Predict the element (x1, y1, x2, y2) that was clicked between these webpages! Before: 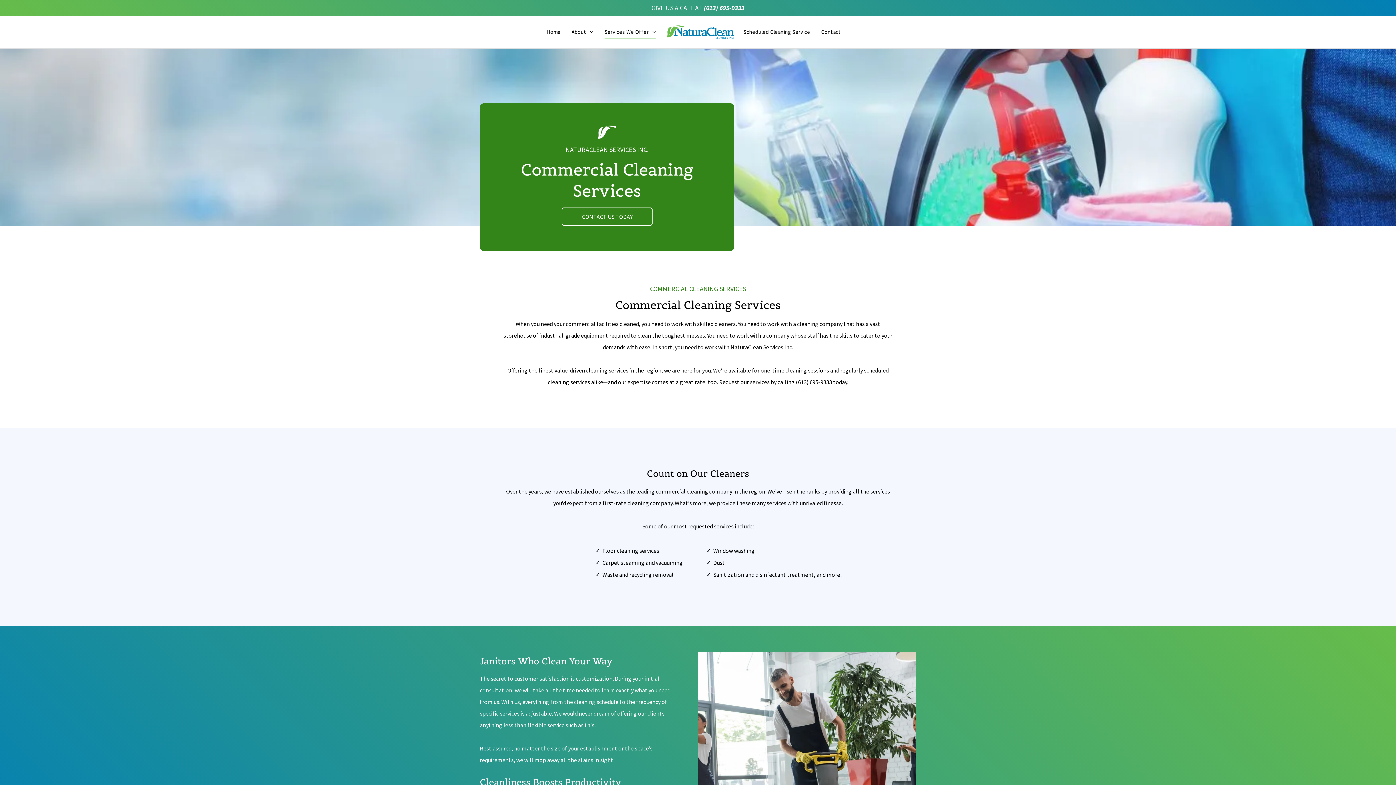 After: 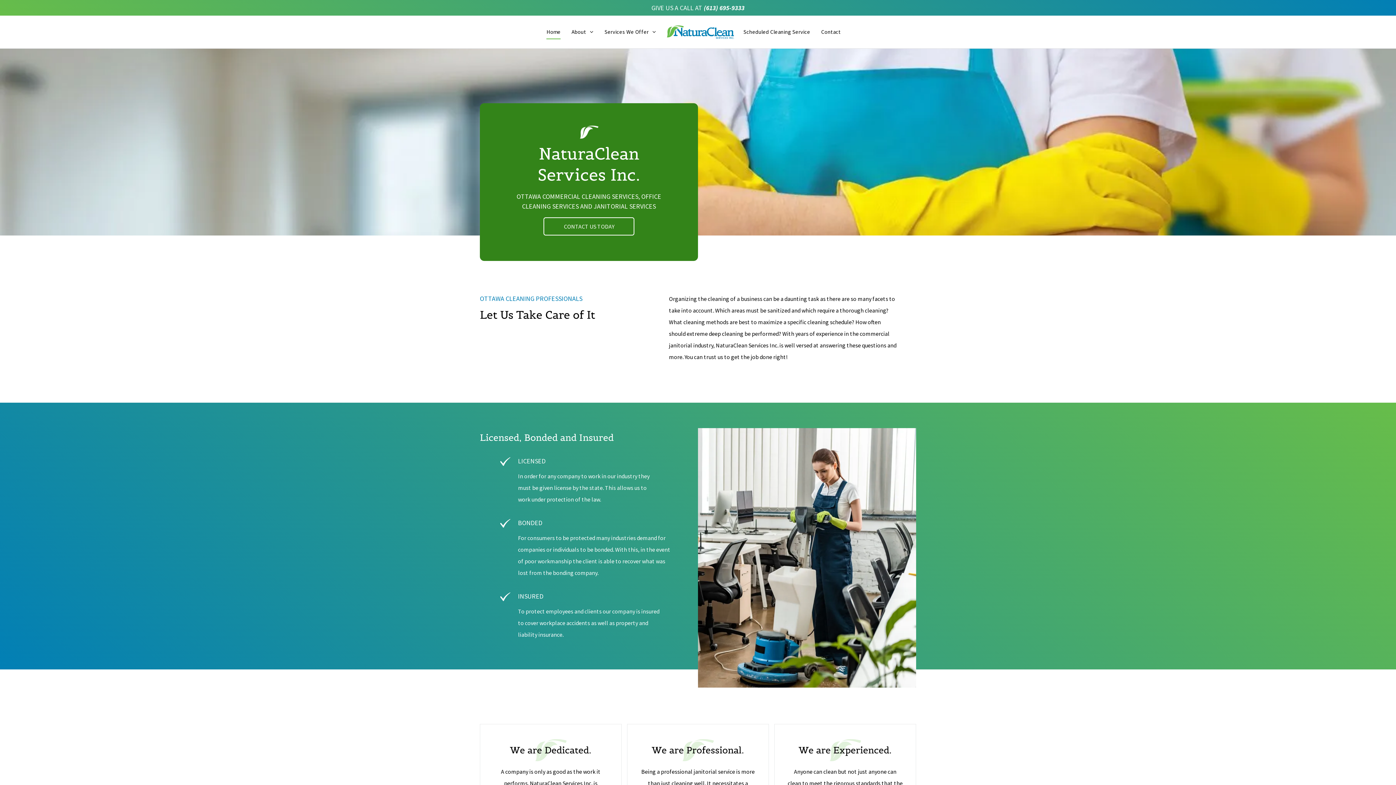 Action: label: Home bbox: (541, 24, 566, 39)